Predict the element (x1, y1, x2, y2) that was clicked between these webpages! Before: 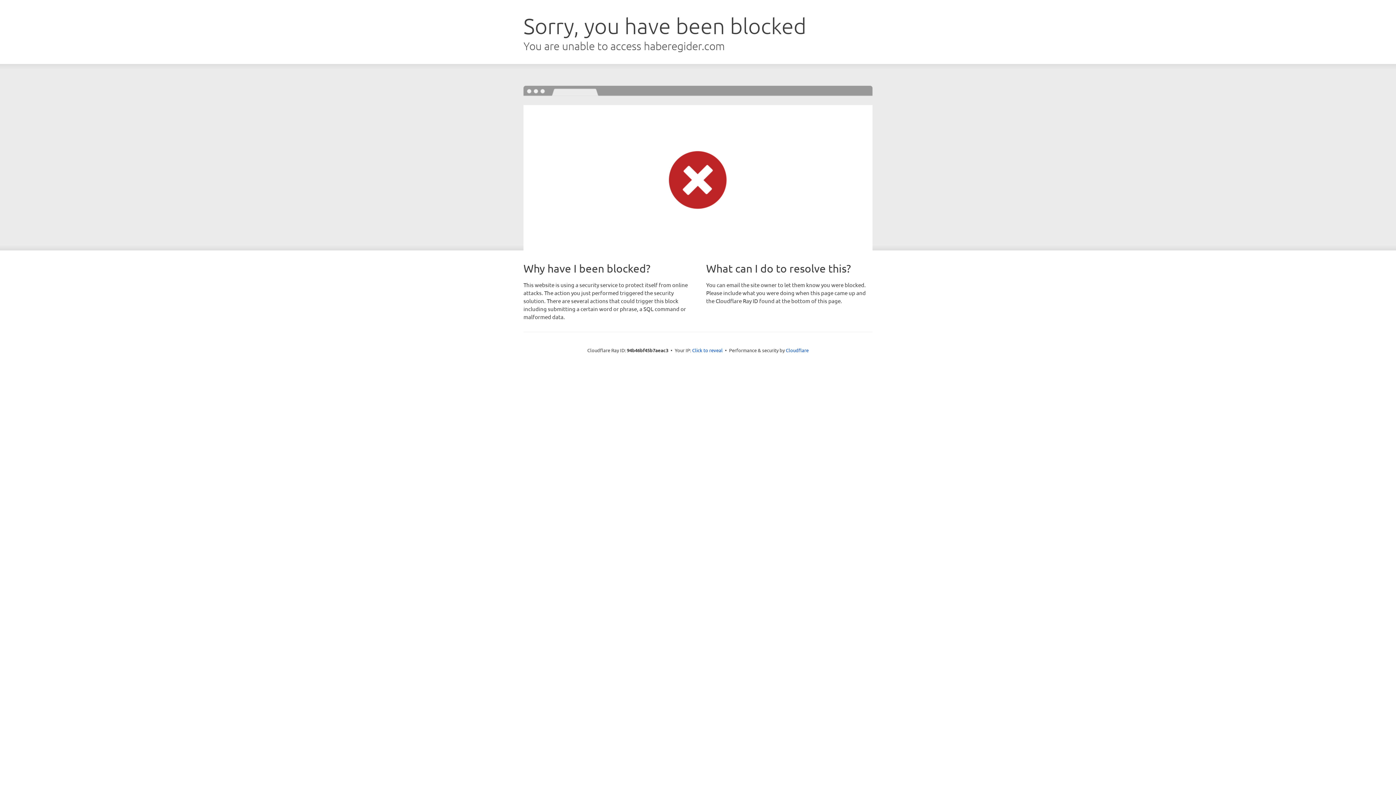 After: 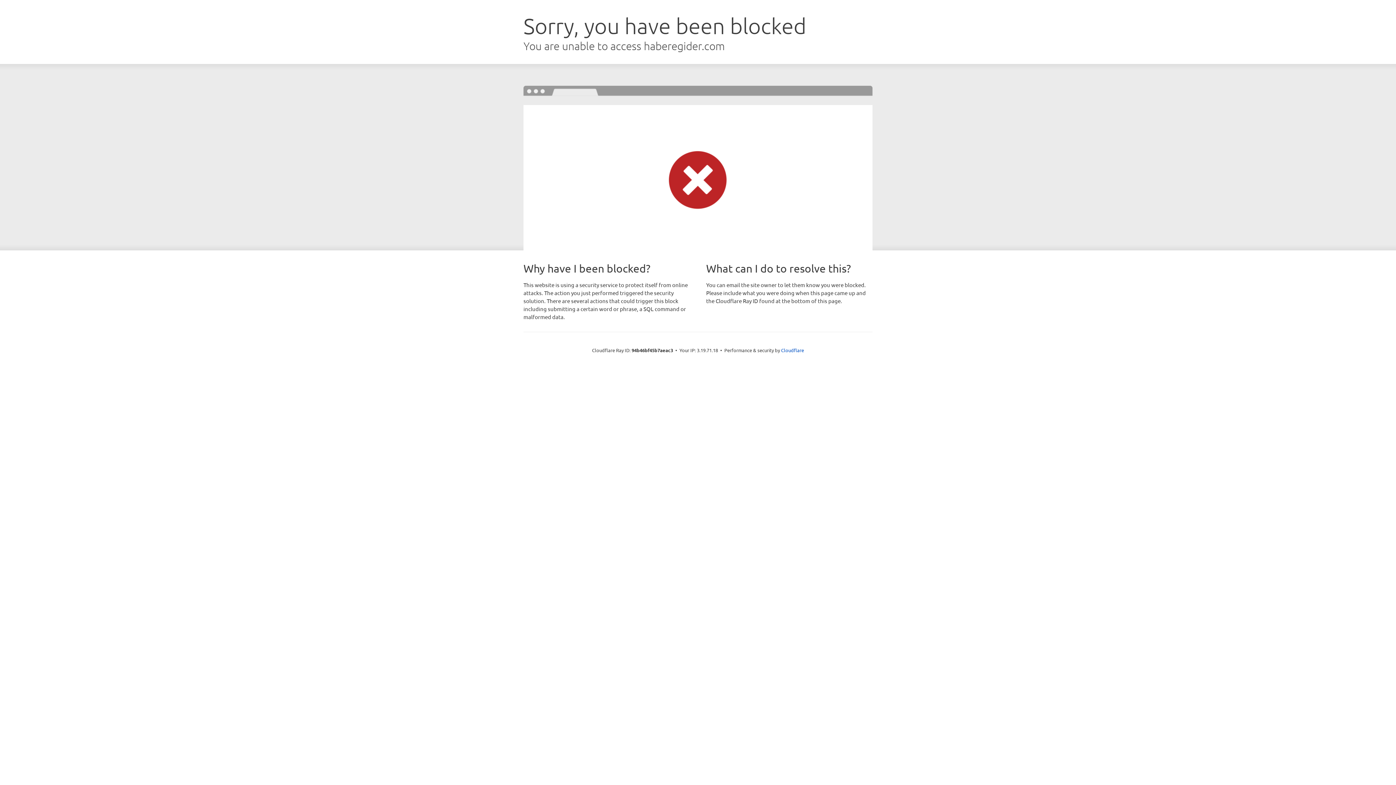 Action: label: Click to reveal bbox: (692, 346, 722, 353)